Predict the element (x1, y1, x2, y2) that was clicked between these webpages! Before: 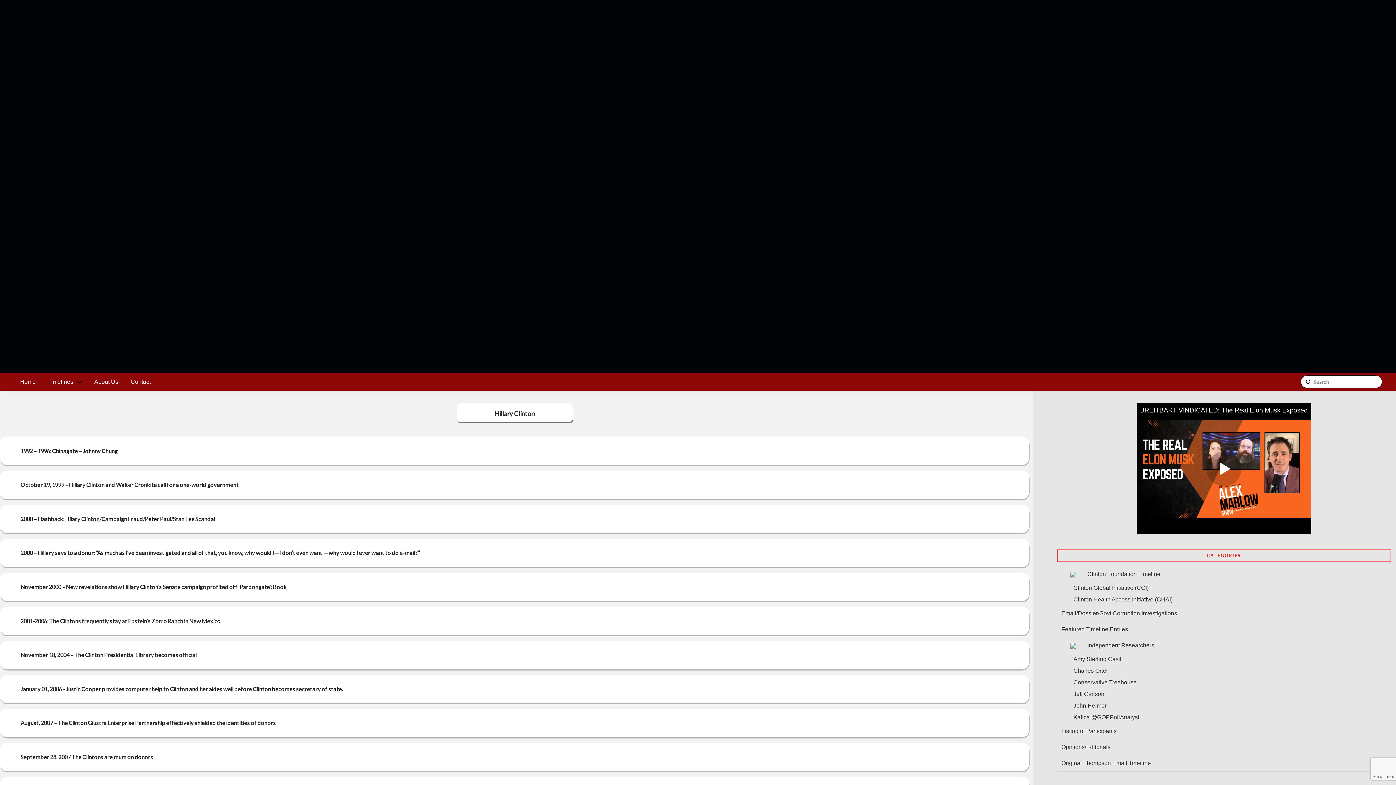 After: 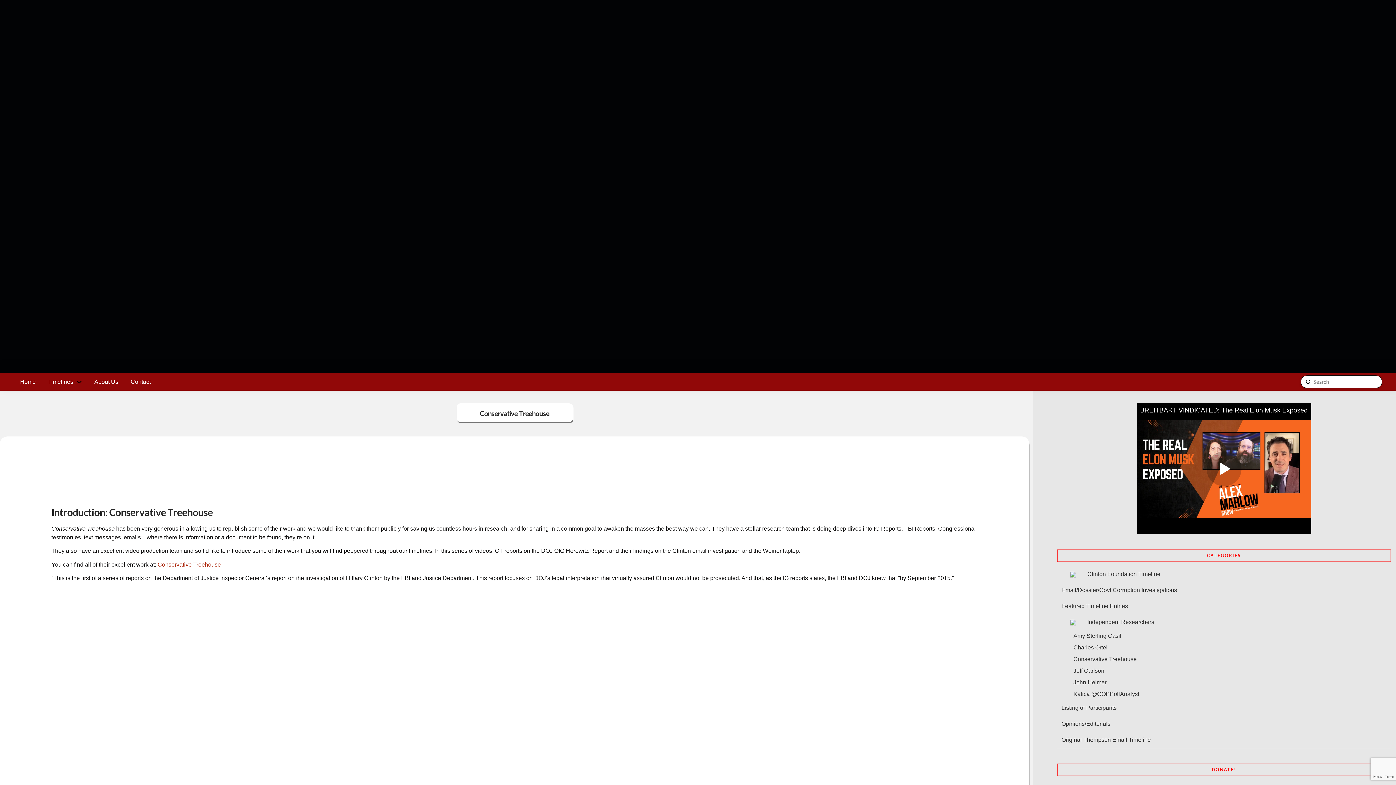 Action: label: Conservative Treehouse bbox: (1057, 677, 1137, 688)